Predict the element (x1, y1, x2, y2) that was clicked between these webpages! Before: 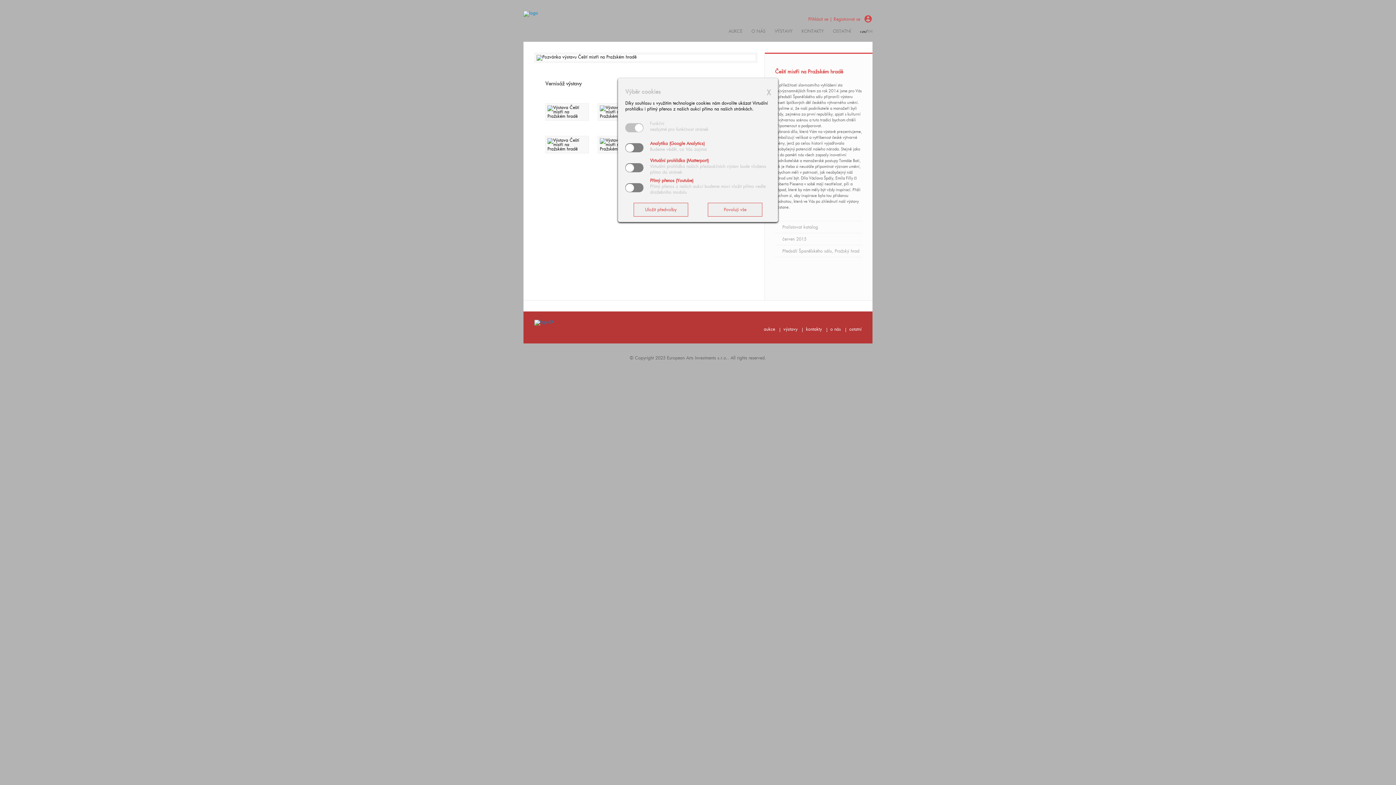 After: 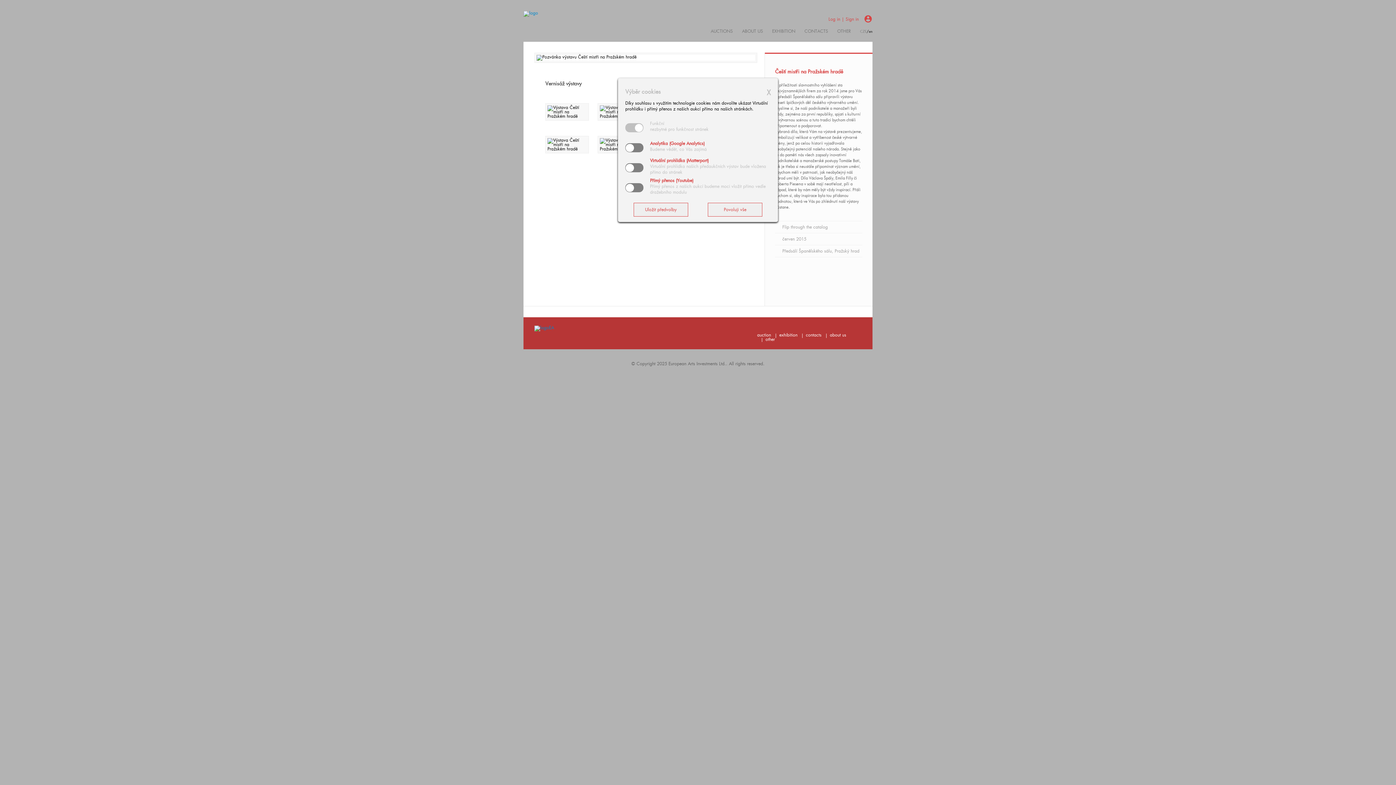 Action: label: EN bbox: (868, 26, 872, 41)